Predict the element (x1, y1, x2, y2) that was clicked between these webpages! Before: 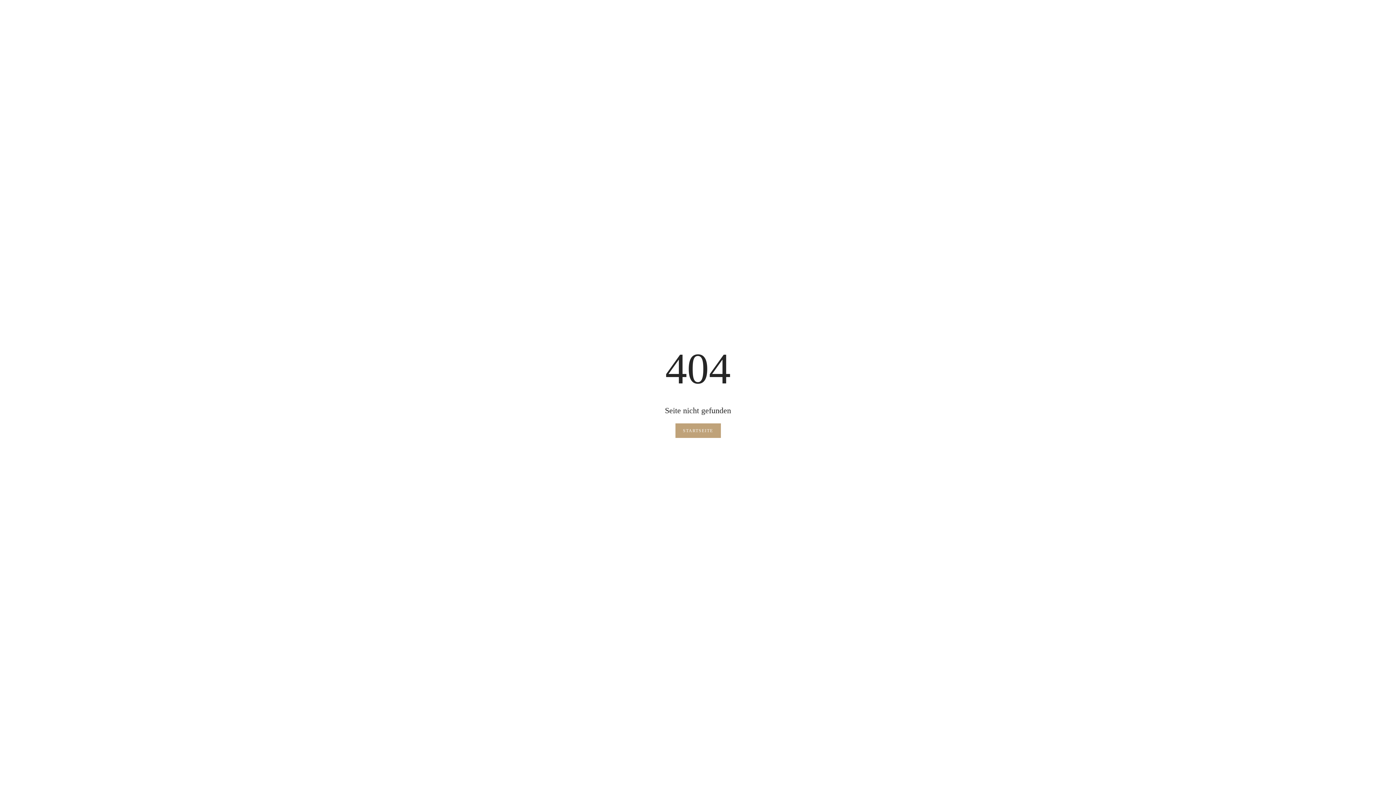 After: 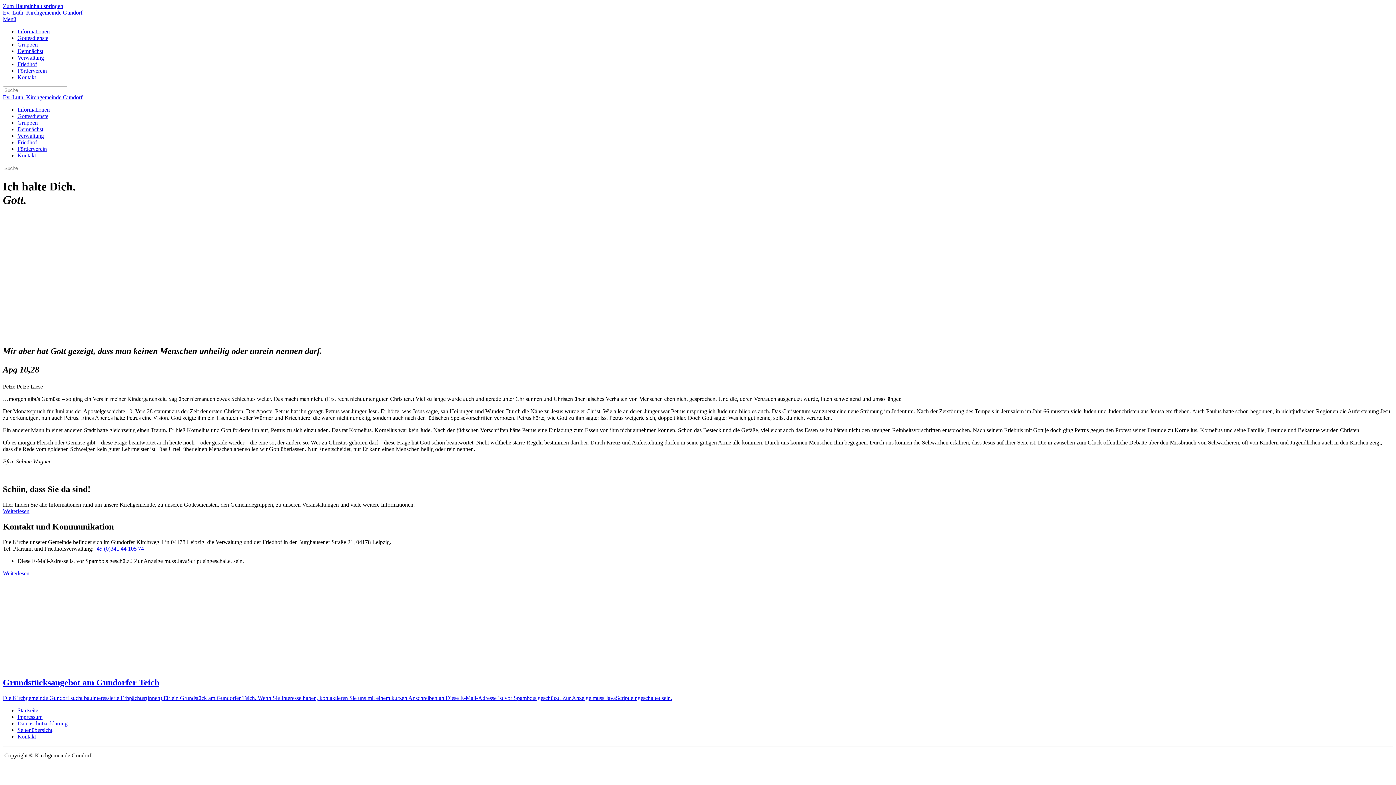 Action: bbox: (675, 423, 720, 438) label: STARTSEITE